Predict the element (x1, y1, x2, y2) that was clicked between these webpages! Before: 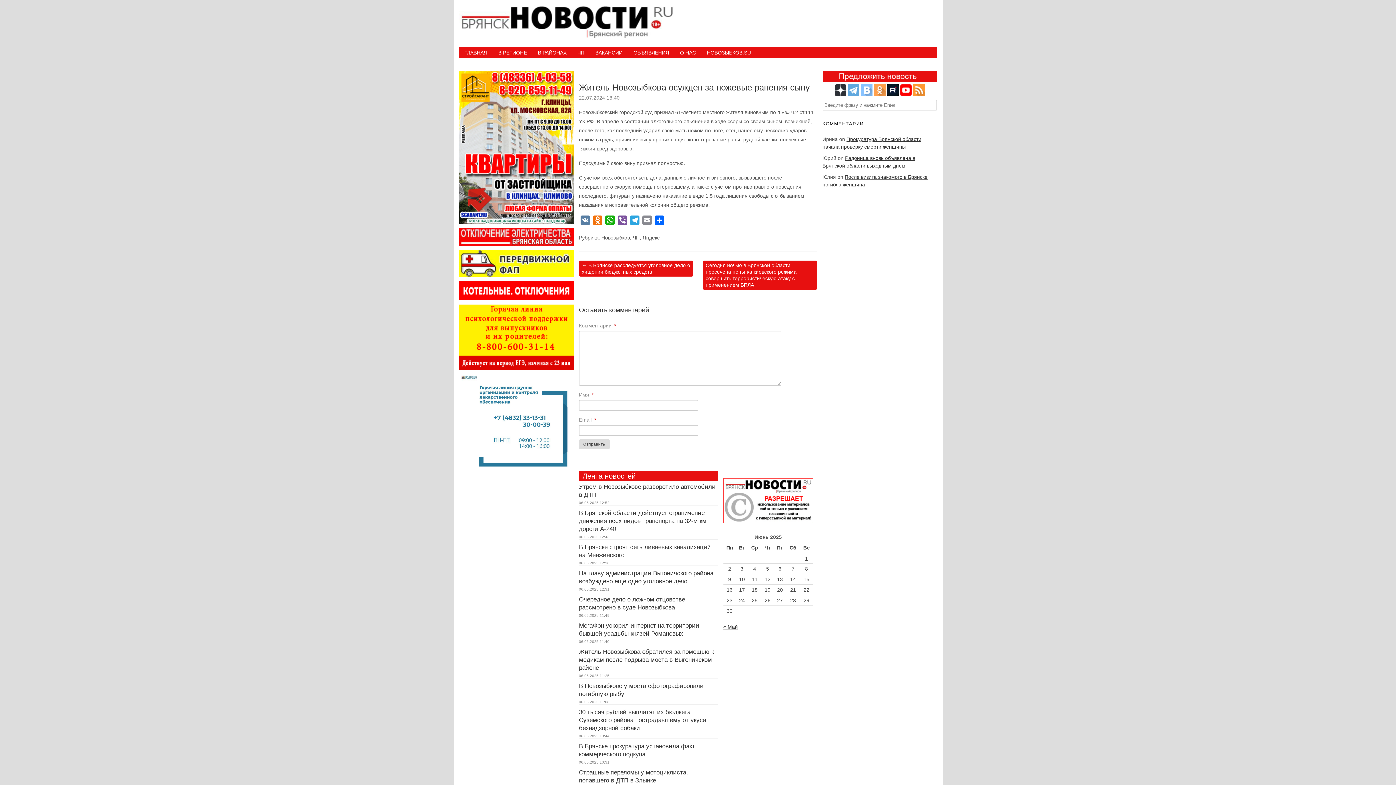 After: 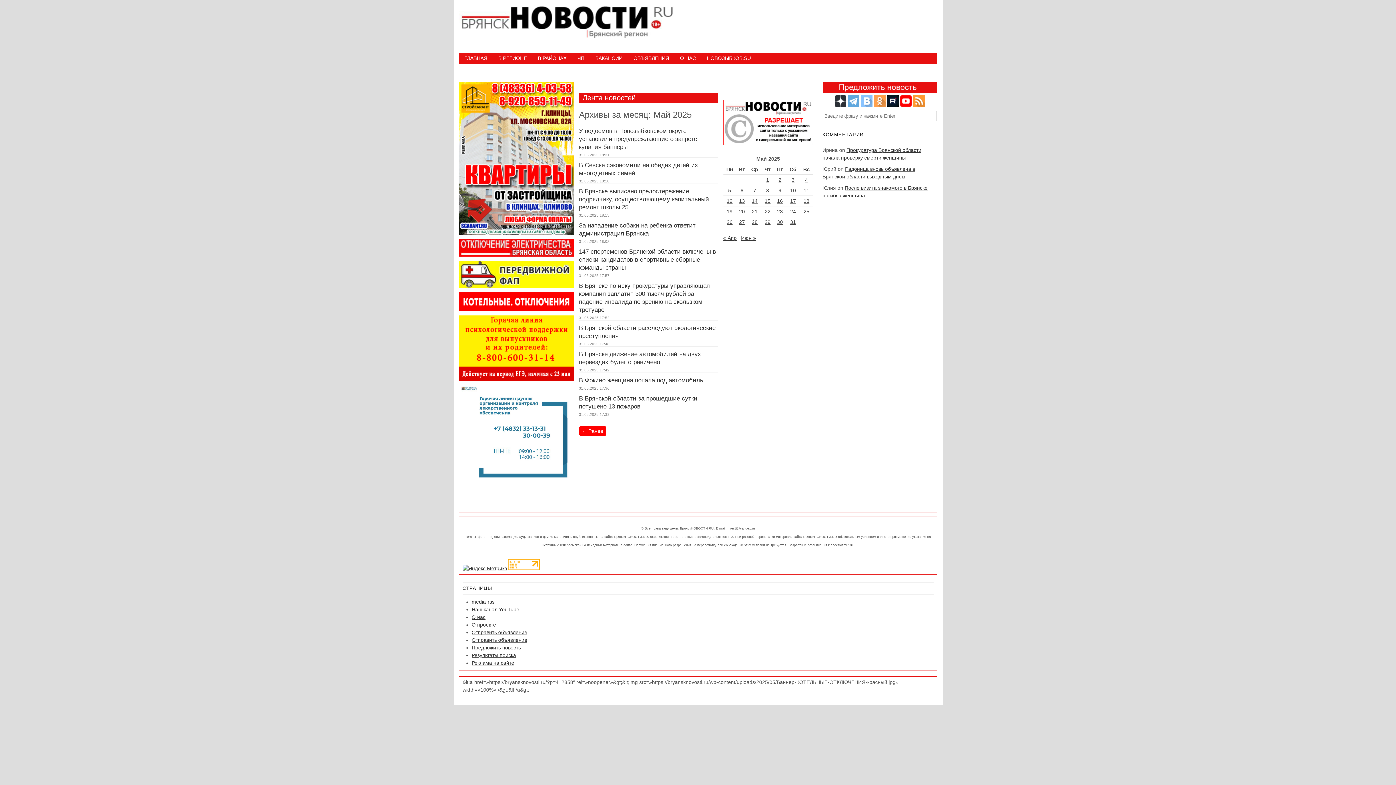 Action: bbox: (723, 624, 738, 630) label: « Май